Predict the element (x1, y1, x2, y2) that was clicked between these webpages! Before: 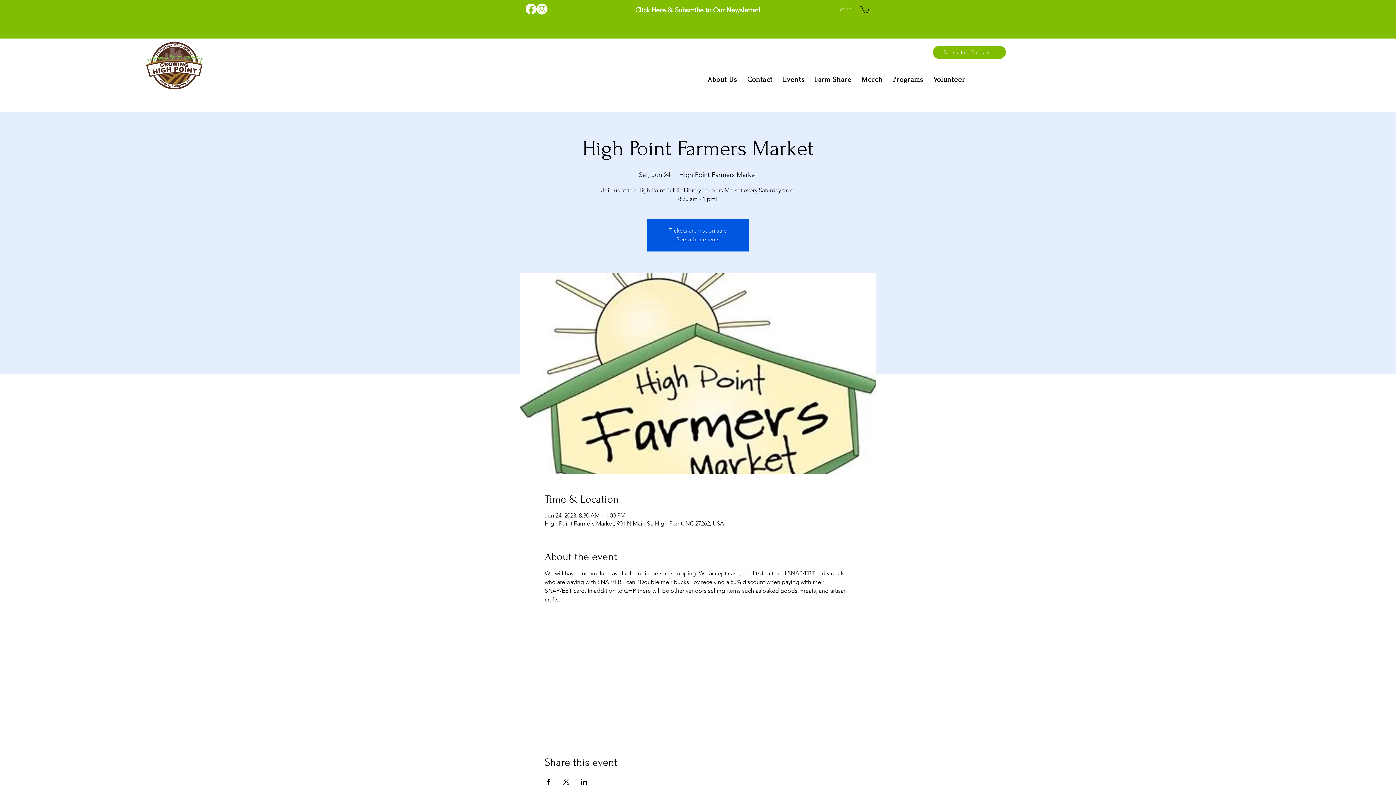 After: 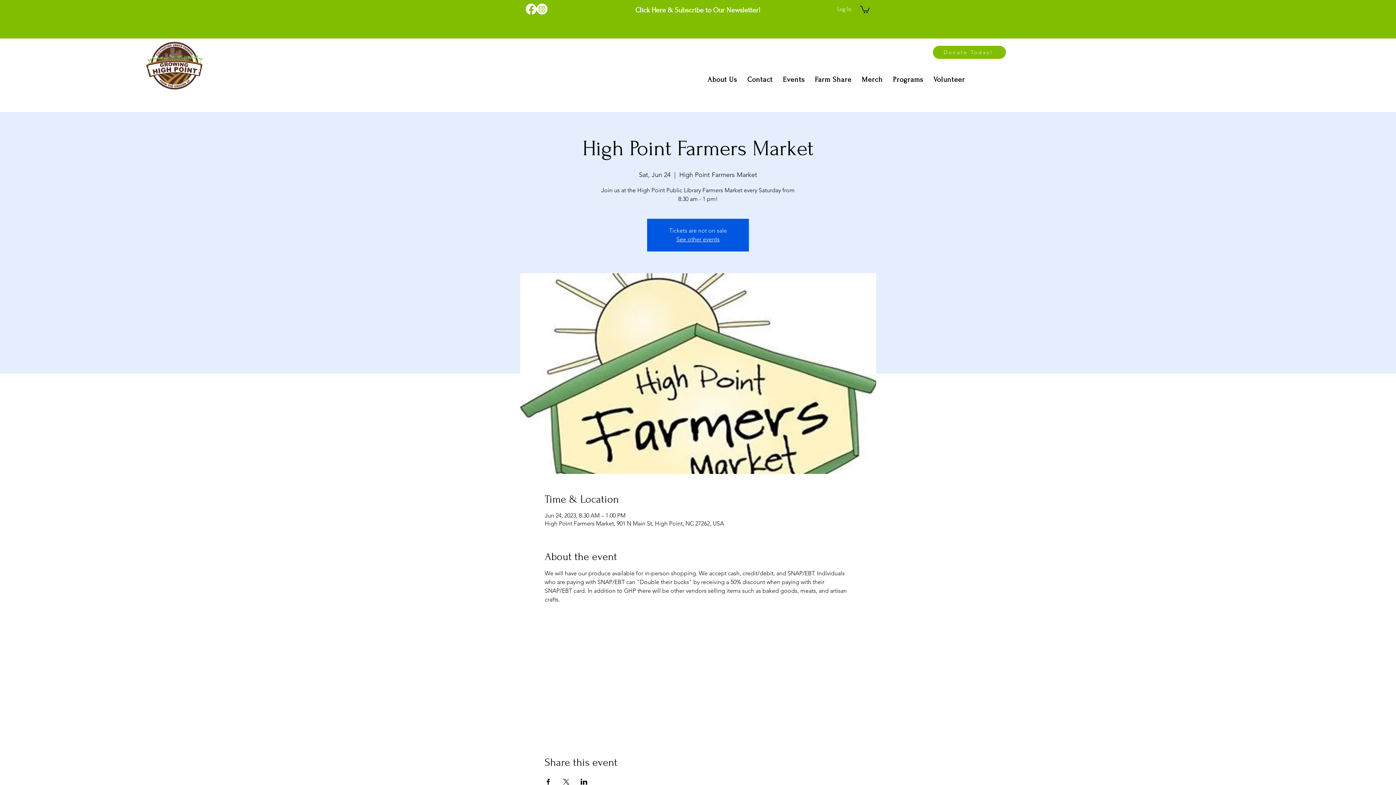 Action: bbox: (860, 5, 869, 13)